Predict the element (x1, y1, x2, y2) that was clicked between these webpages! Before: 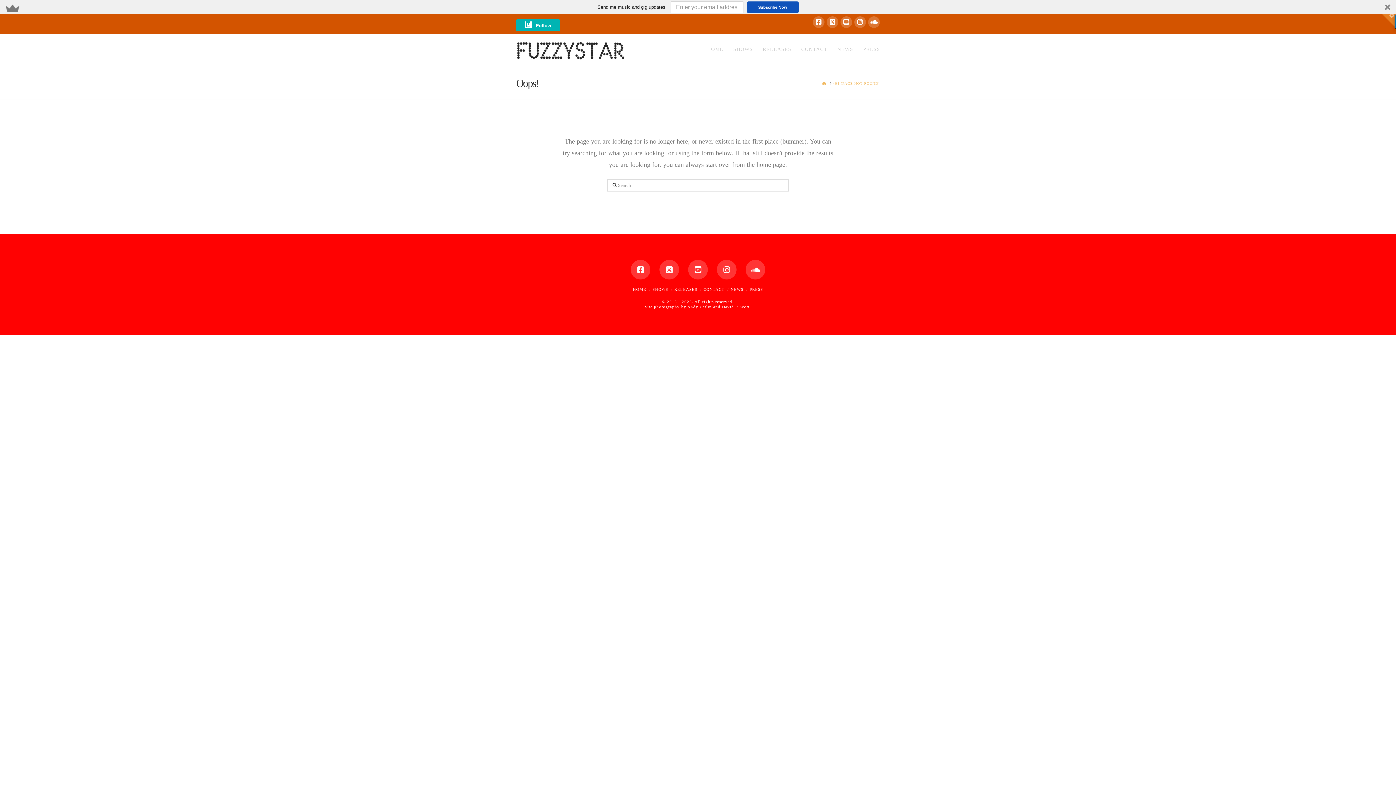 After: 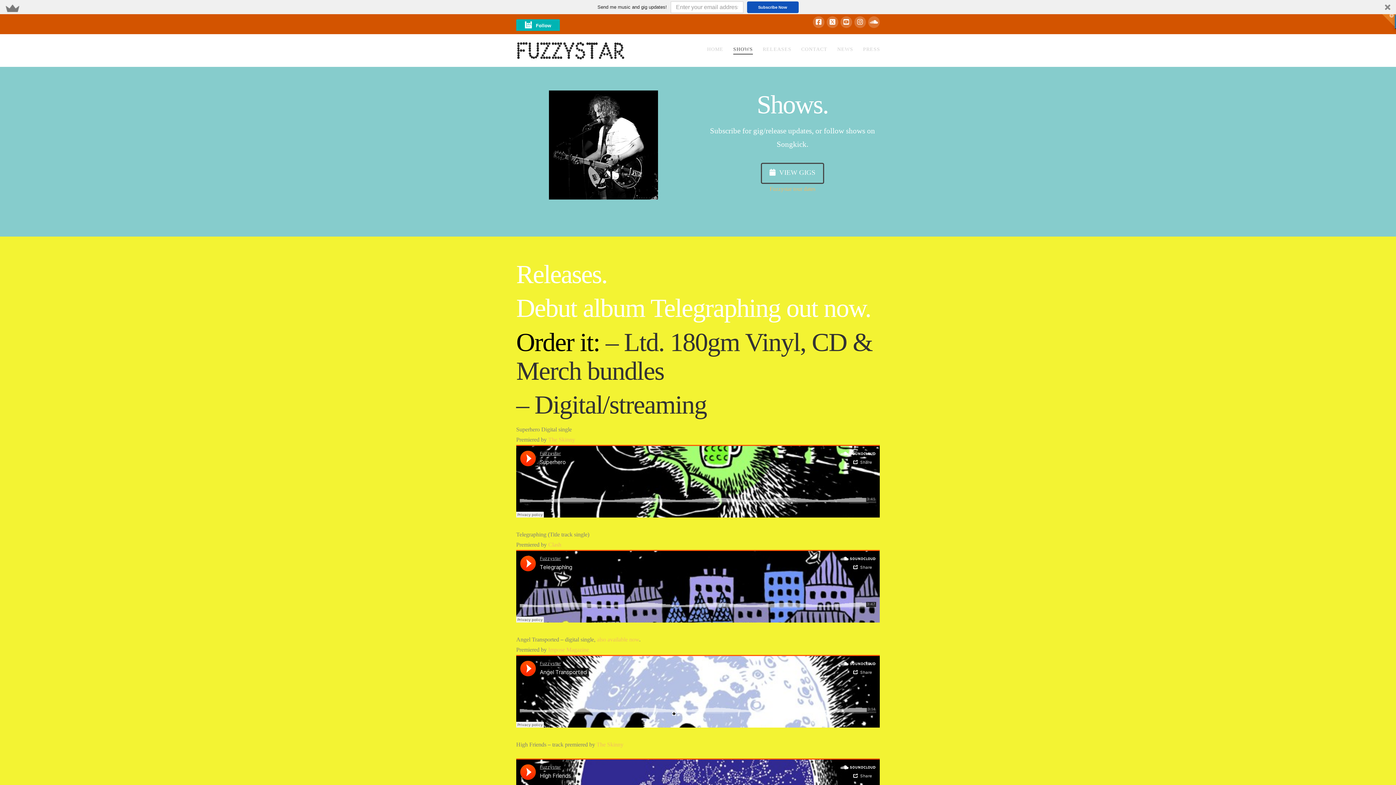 Action: label: SHOWS bbox: (652, 287, 668, 291)